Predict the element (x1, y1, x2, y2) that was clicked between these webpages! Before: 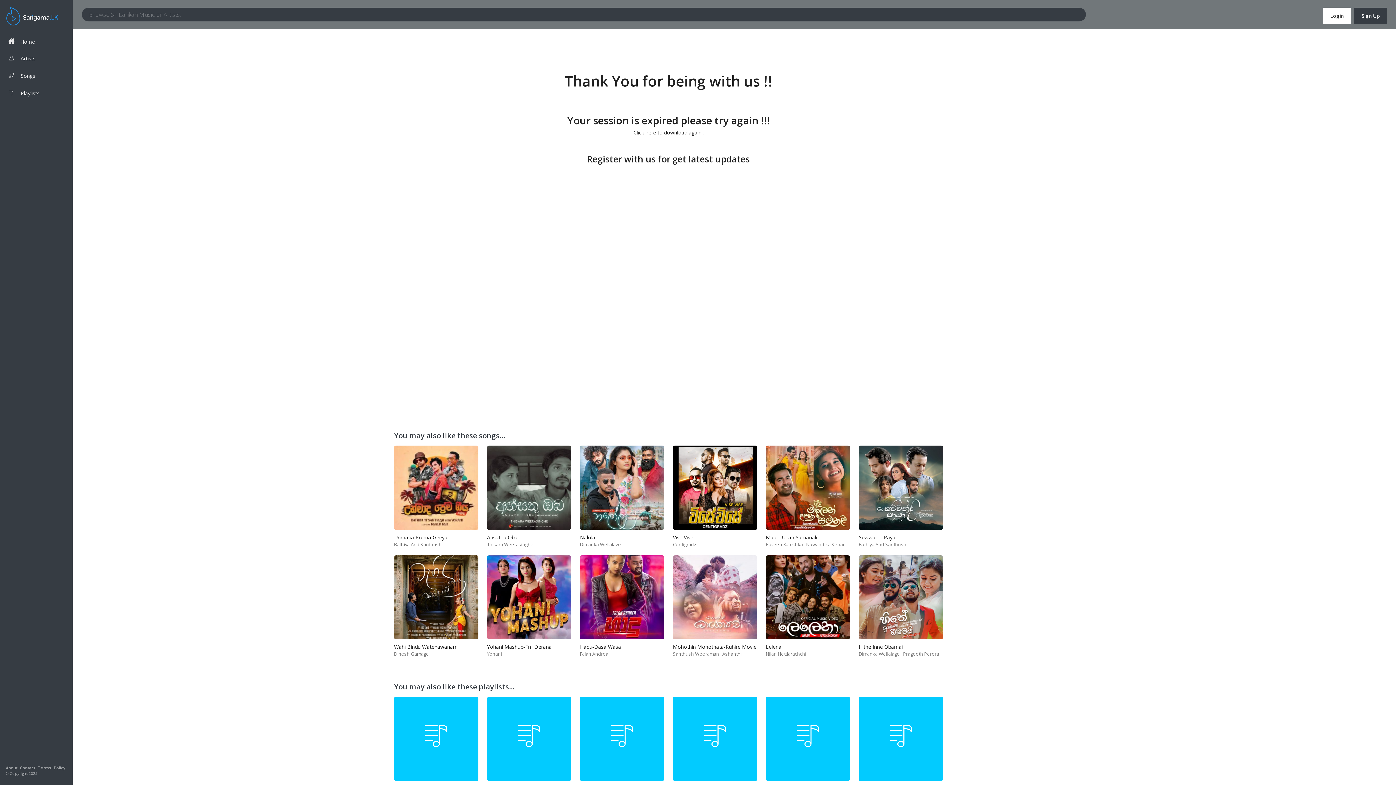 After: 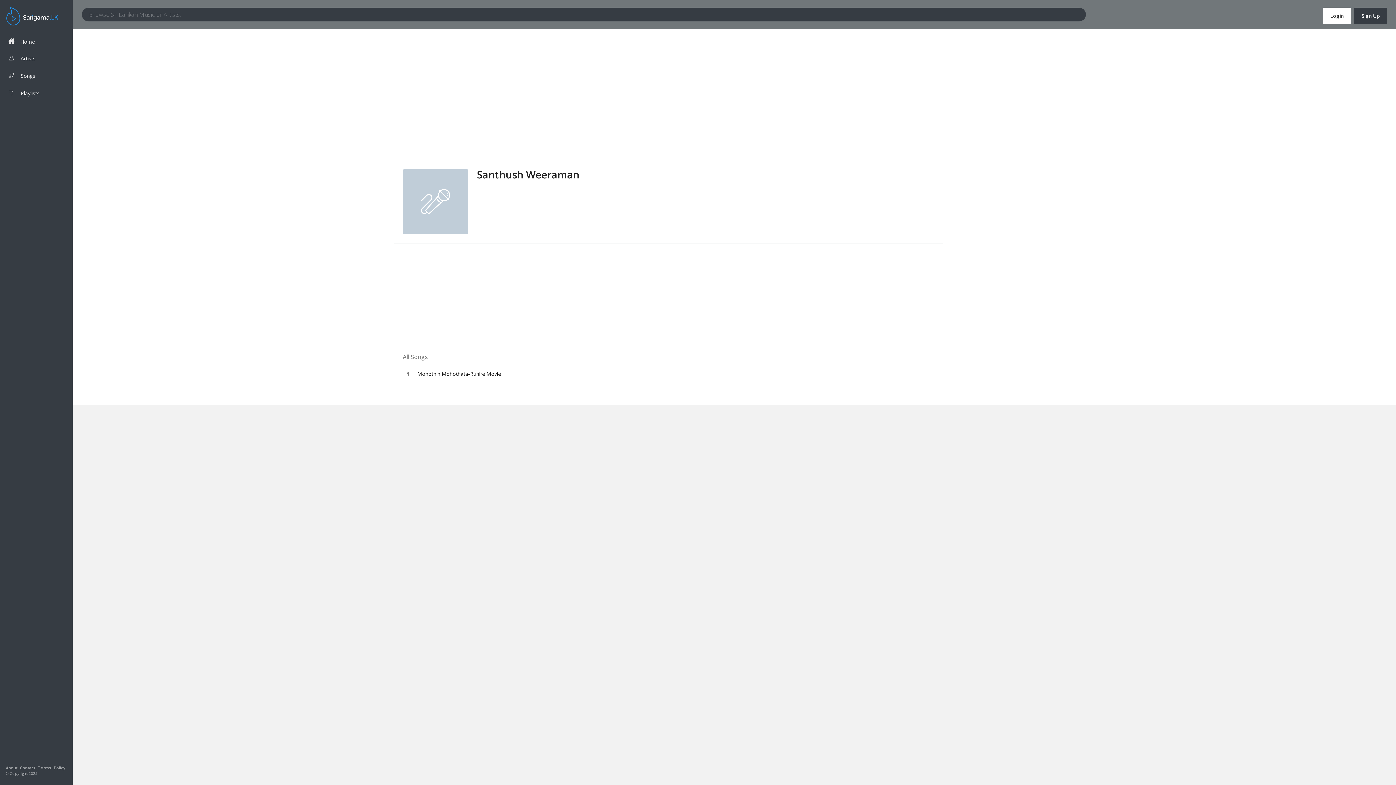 Action: bbox: (673, 651, 719, 657) label: Santhush Weeraman